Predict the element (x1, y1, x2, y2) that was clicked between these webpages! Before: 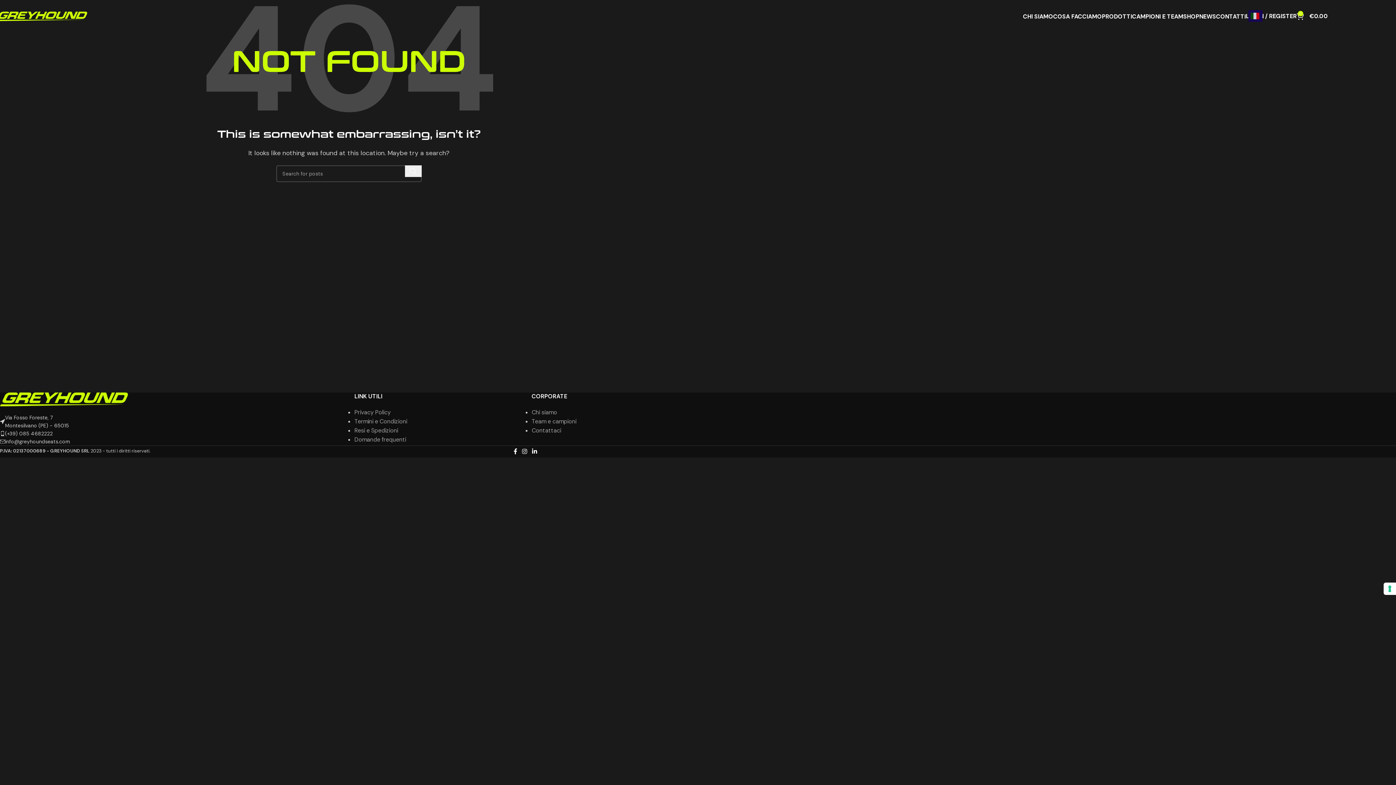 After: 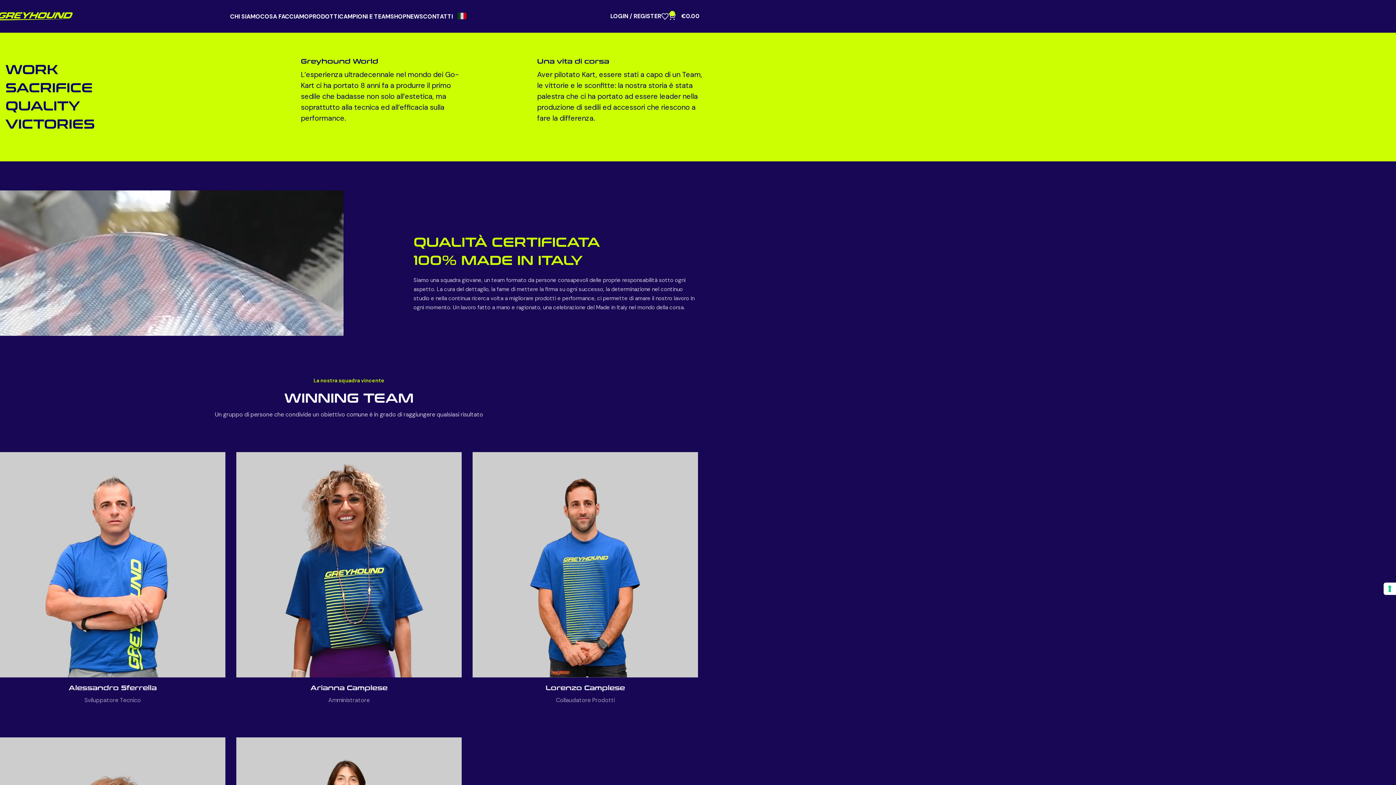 Action: label: CHI SIAMO bbox: (1023, 9, 1053, 23)